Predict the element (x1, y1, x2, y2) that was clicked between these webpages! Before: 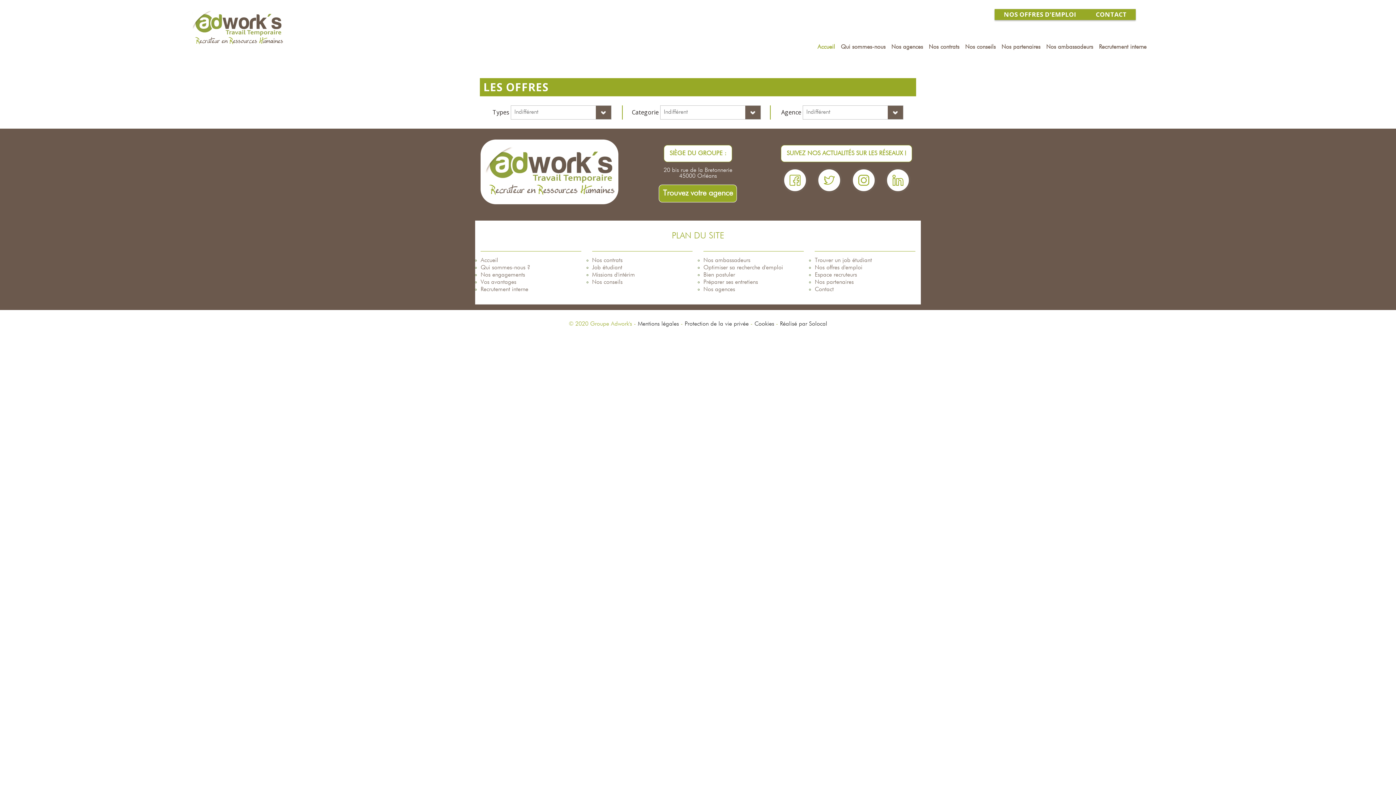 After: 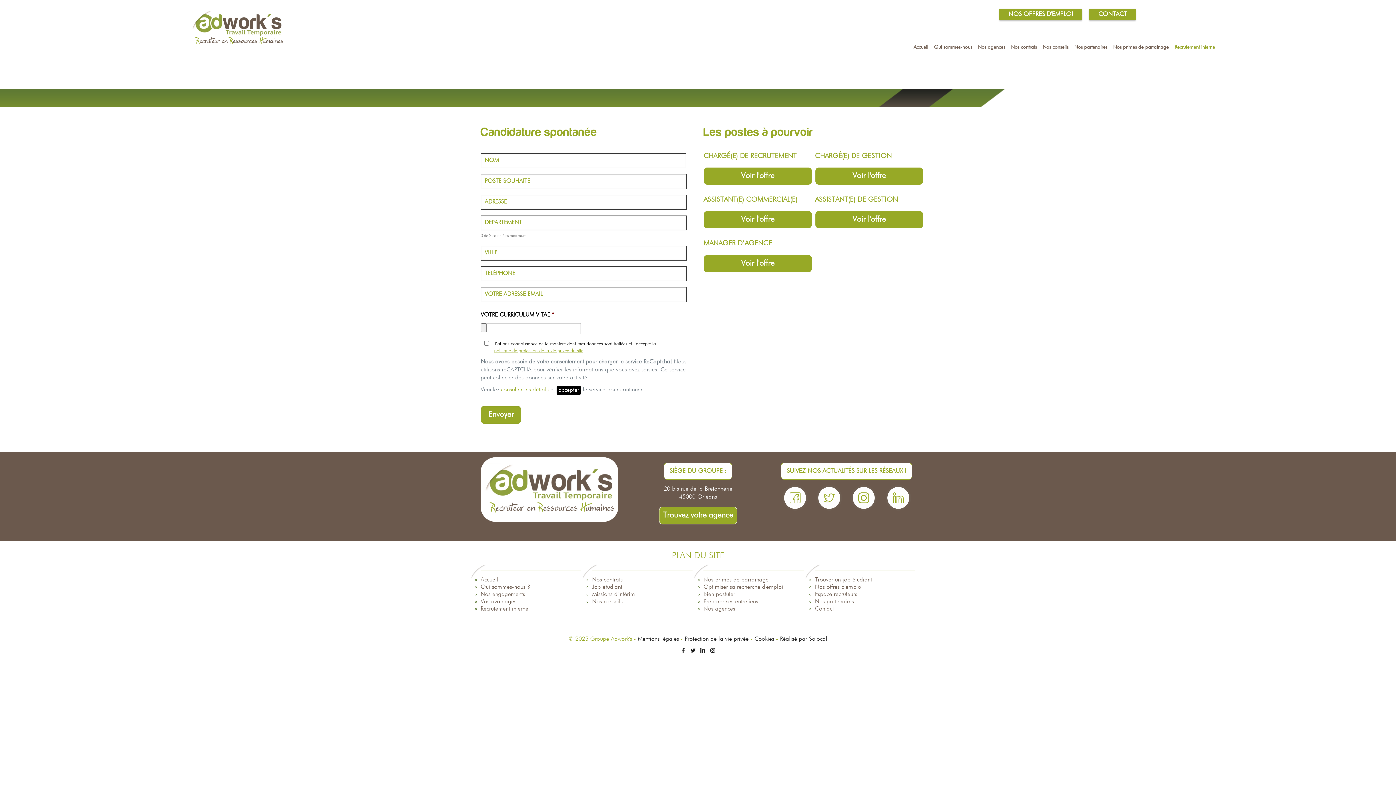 Action: bbox: (480, 286, 528, 292) label: Recrutement interne